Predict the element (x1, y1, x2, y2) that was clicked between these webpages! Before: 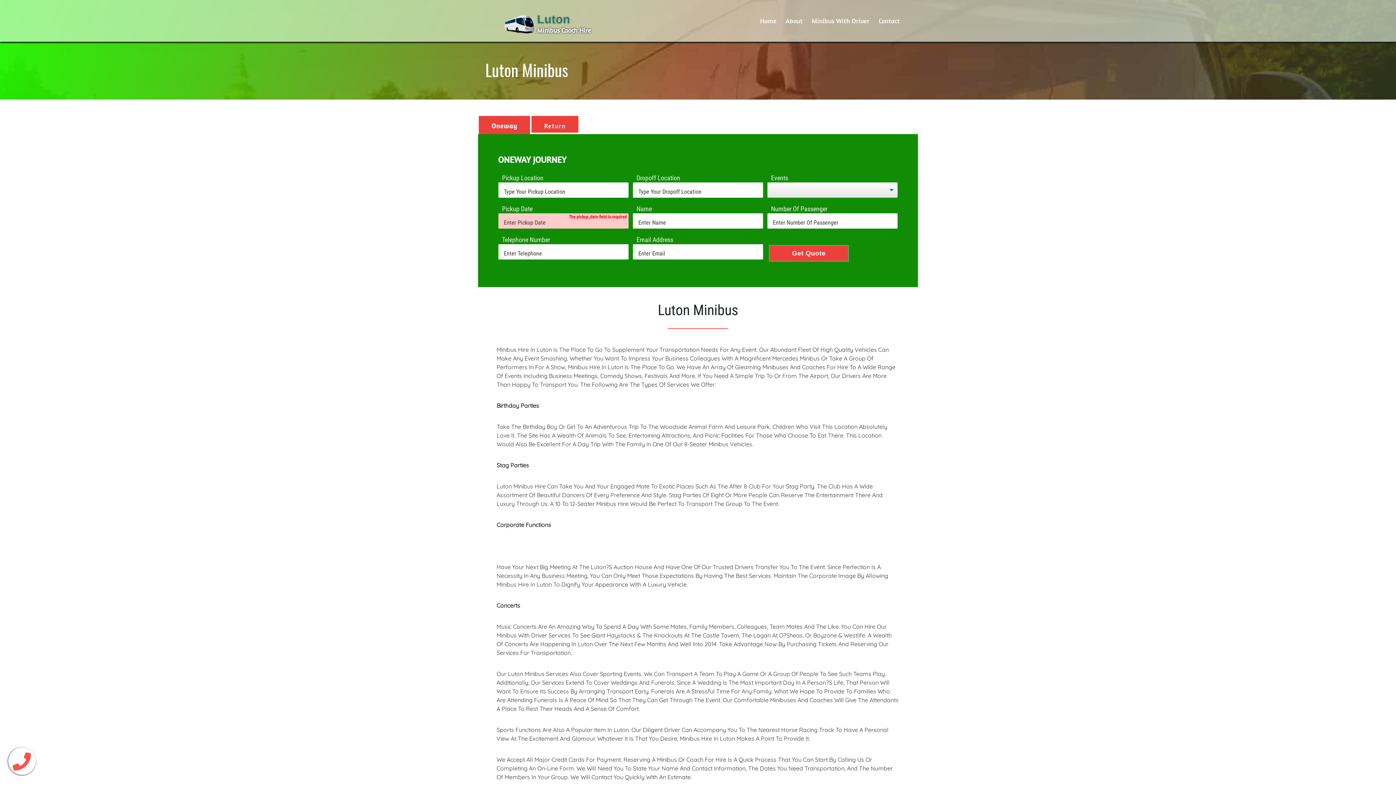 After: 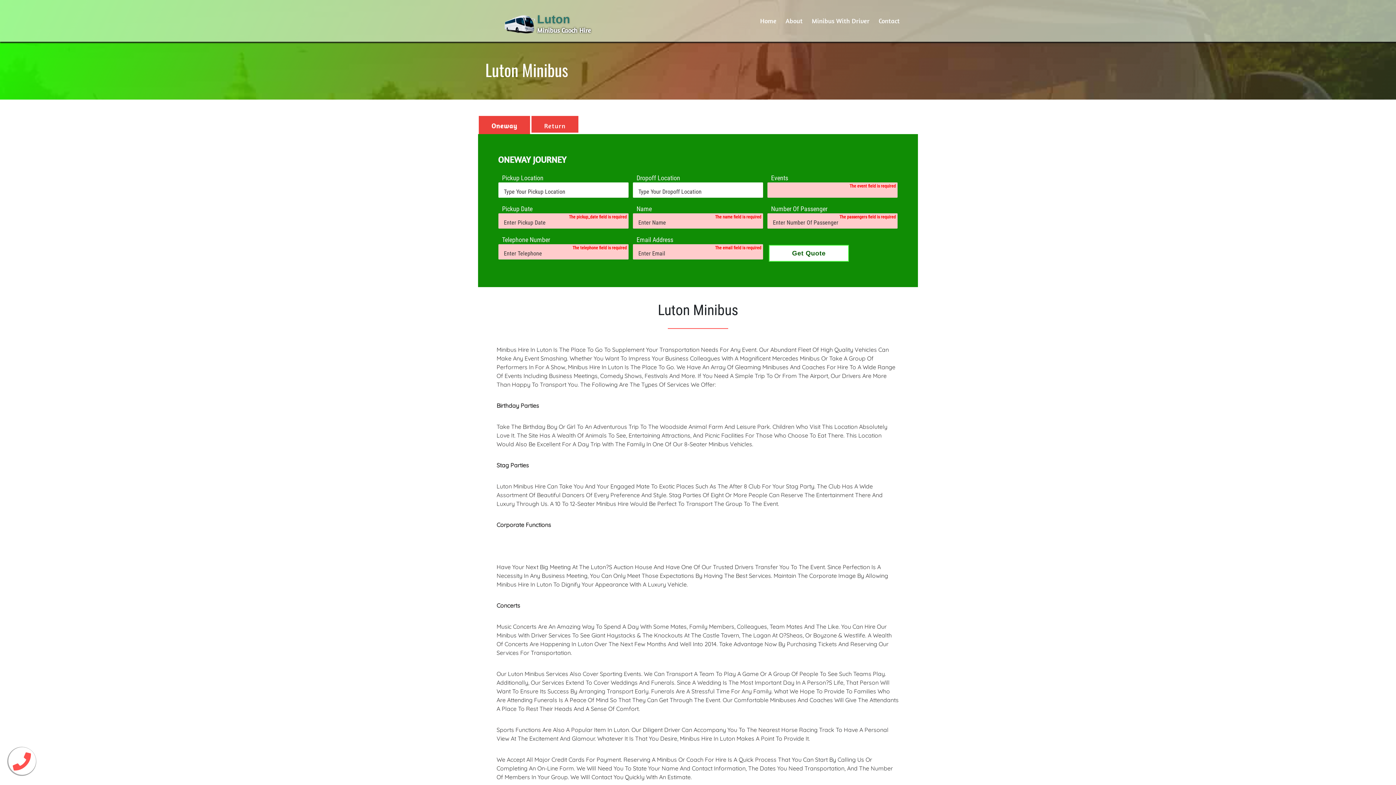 Action: label: Get Quote bbox: (769, 245, 849, 261)